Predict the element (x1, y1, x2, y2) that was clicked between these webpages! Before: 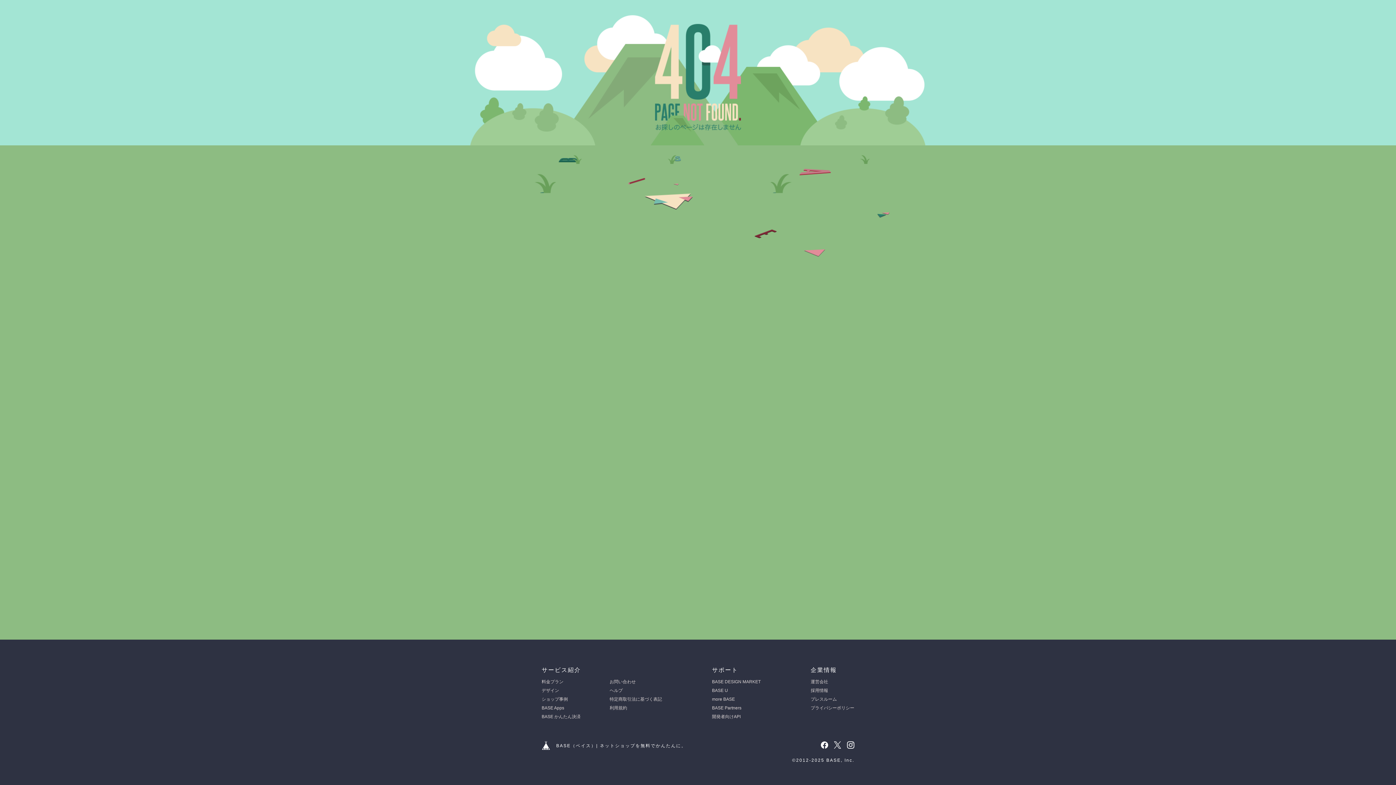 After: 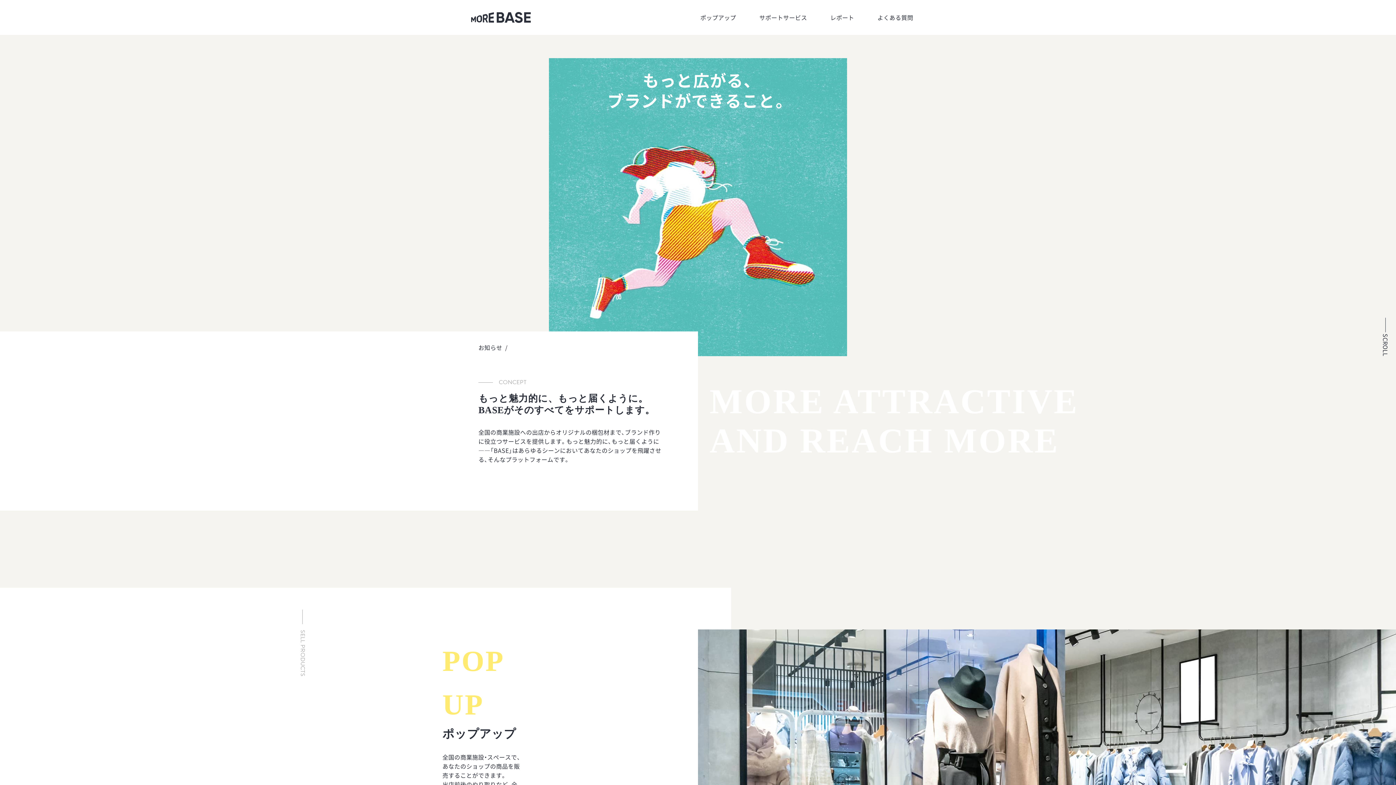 Action: label: more BASE bbox: (712, 697, 735, 702)